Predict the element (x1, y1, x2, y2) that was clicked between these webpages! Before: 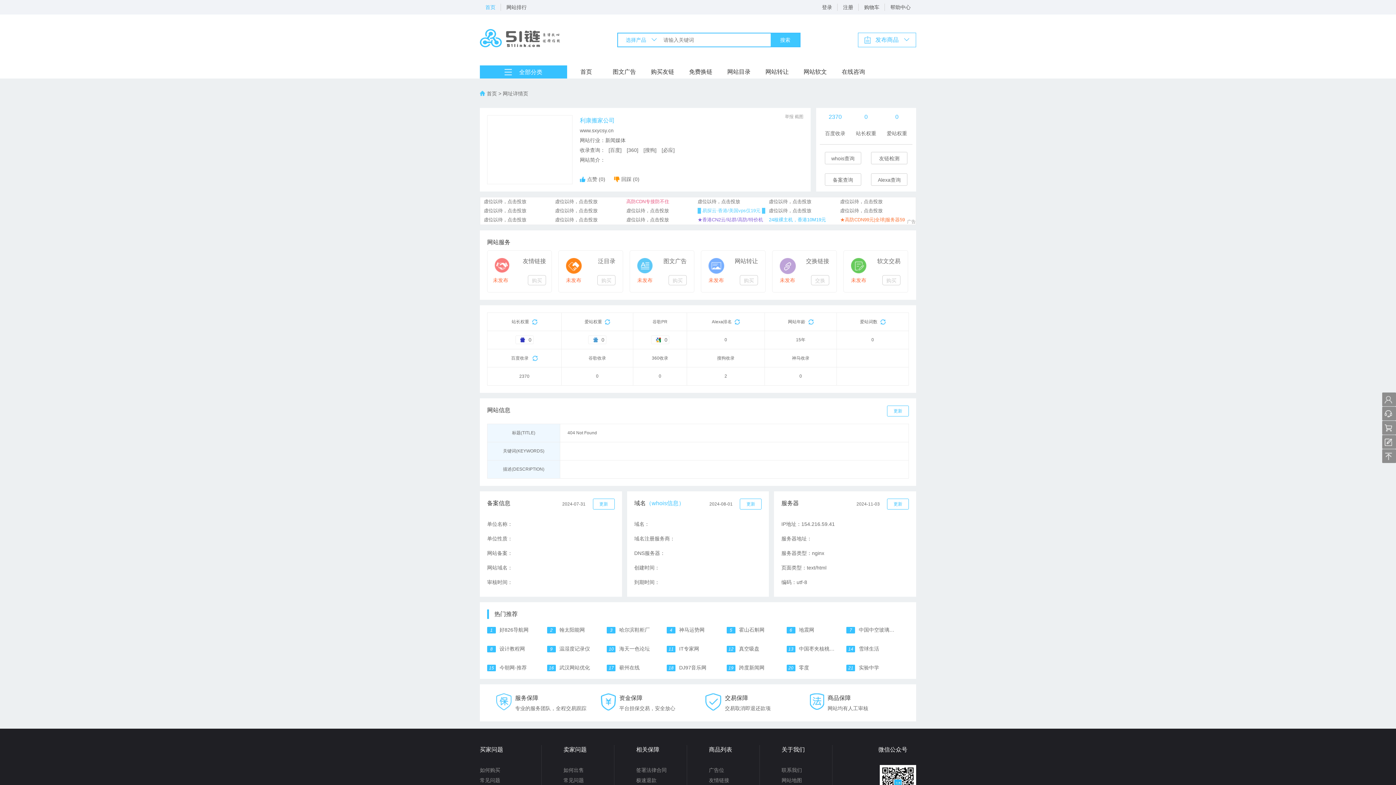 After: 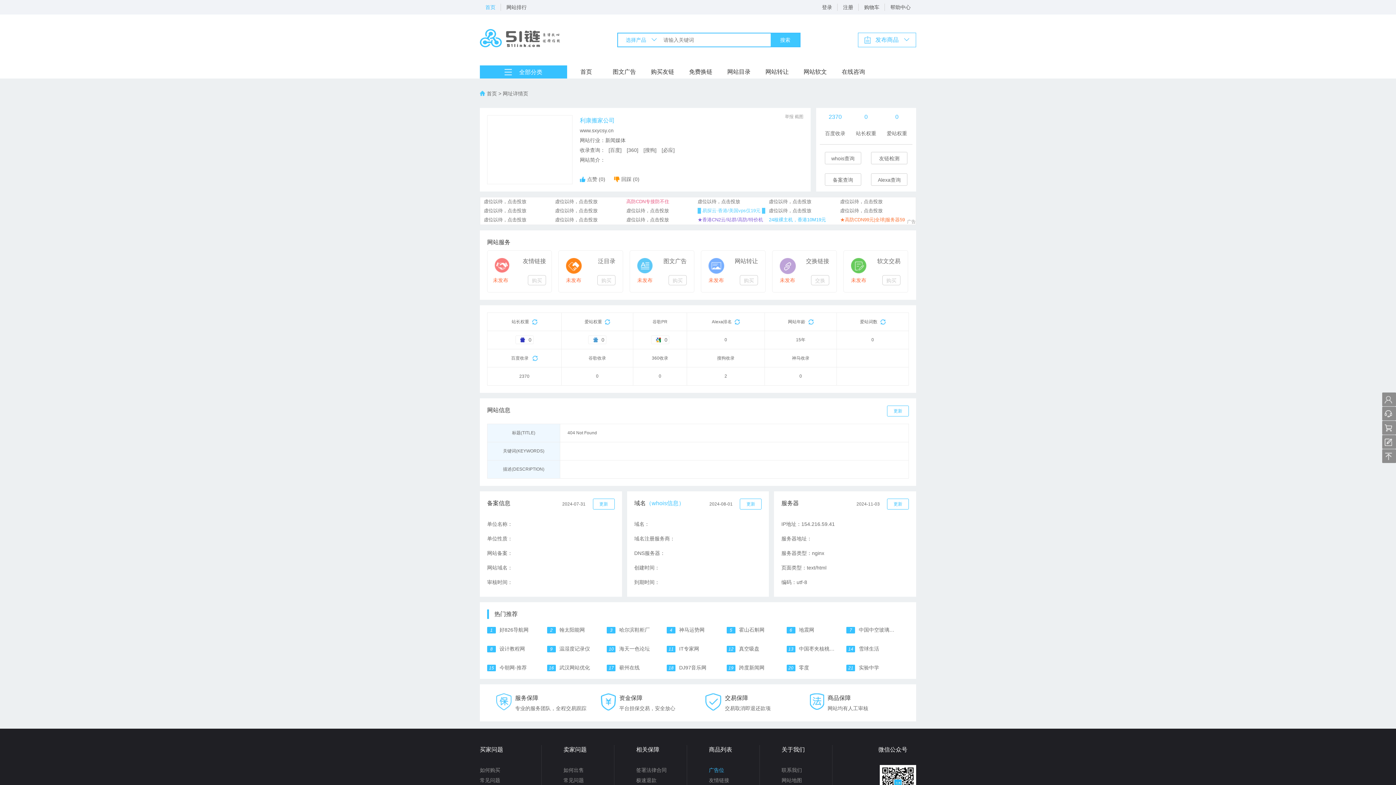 Action: bbox: (709, 767, 724, 773) label: 广告位